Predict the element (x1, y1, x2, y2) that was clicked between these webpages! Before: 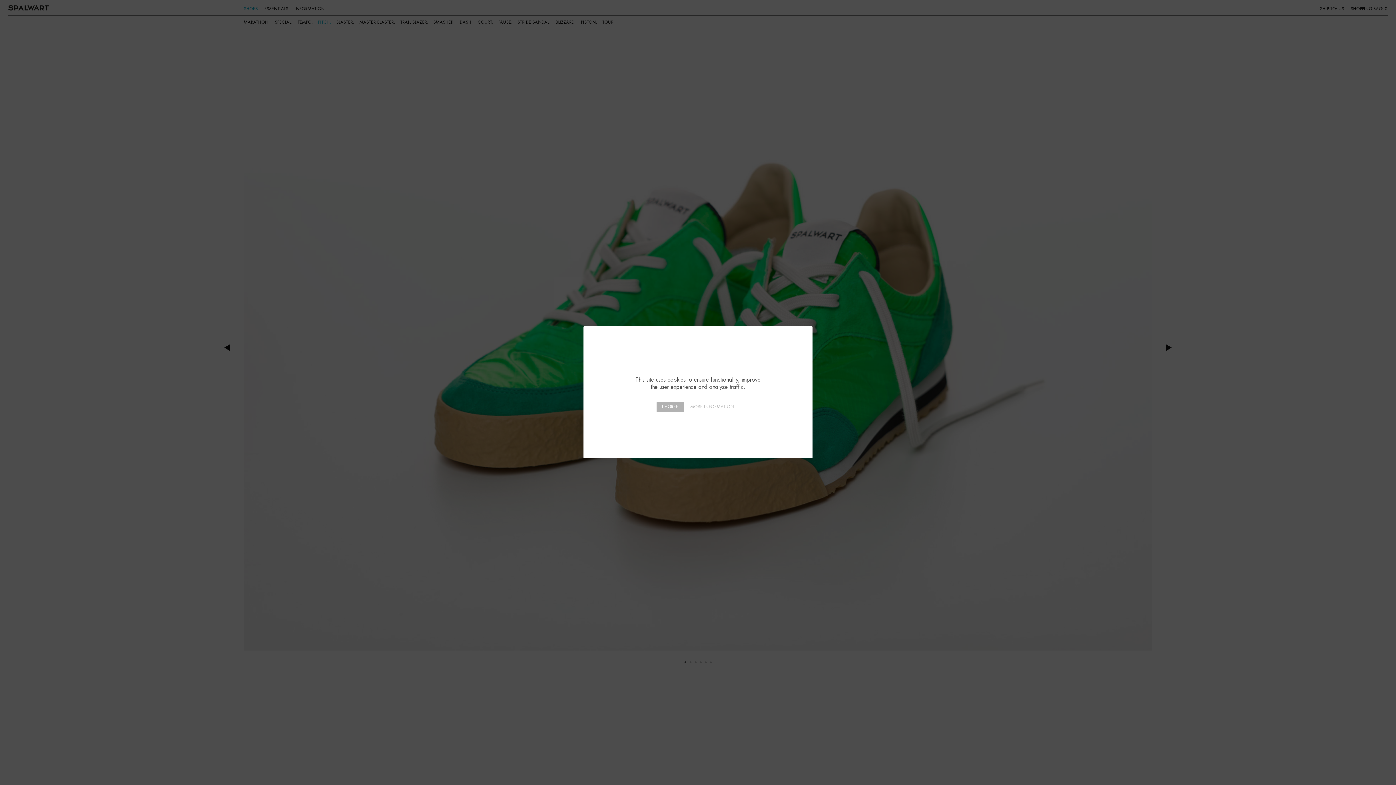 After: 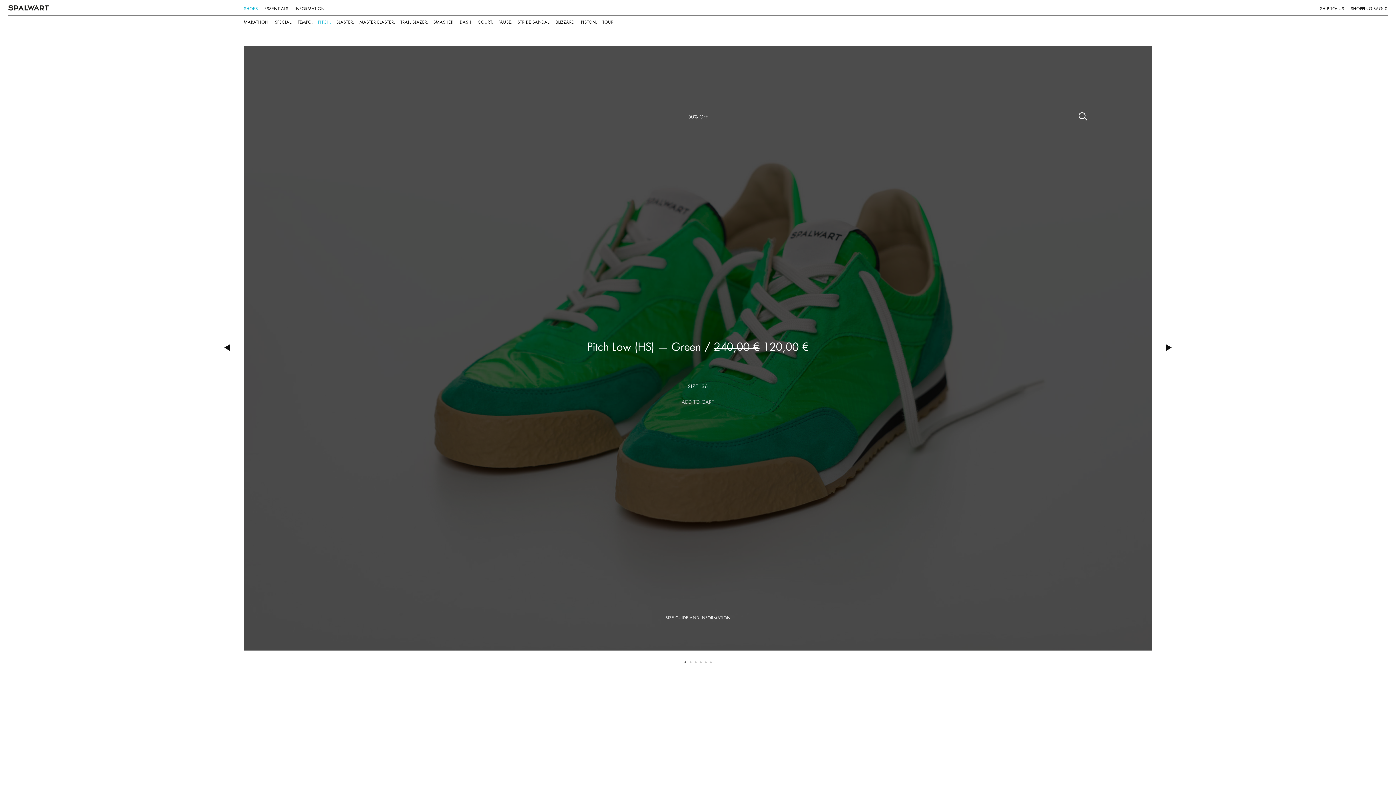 Action: bbox: (656, 402, 683, 412) label: I AGREE